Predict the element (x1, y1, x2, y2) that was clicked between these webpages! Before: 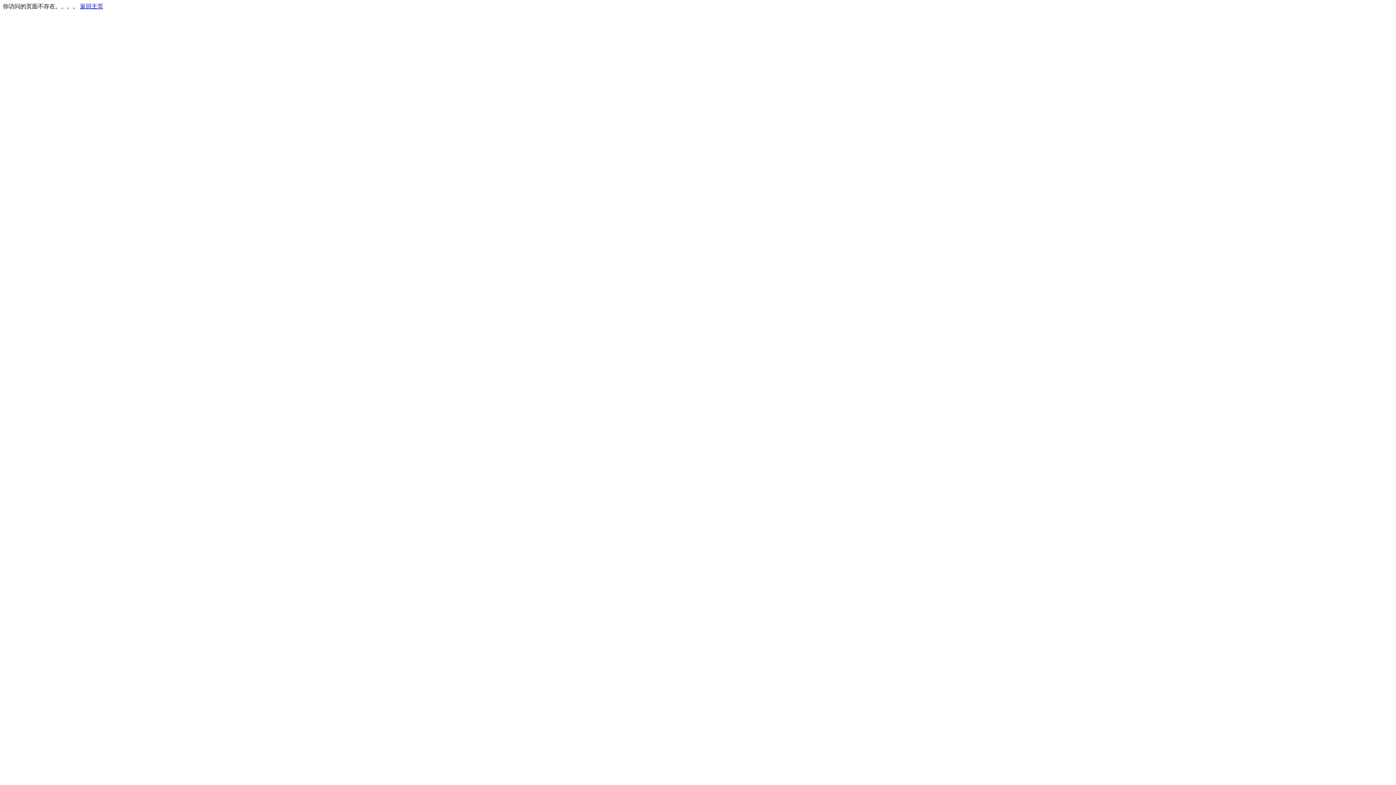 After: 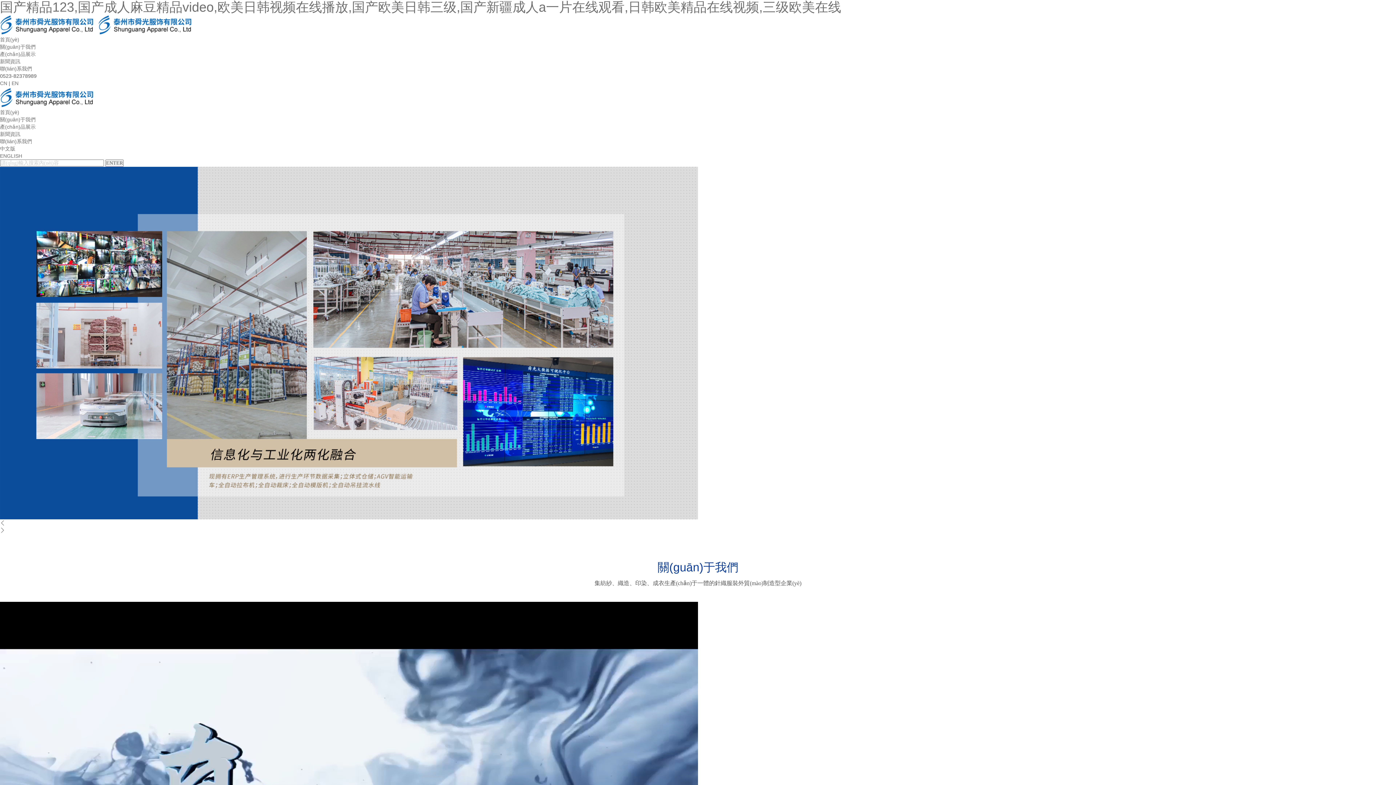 Action: label: 返回主页 bbox: (80, 3, 103, 9)